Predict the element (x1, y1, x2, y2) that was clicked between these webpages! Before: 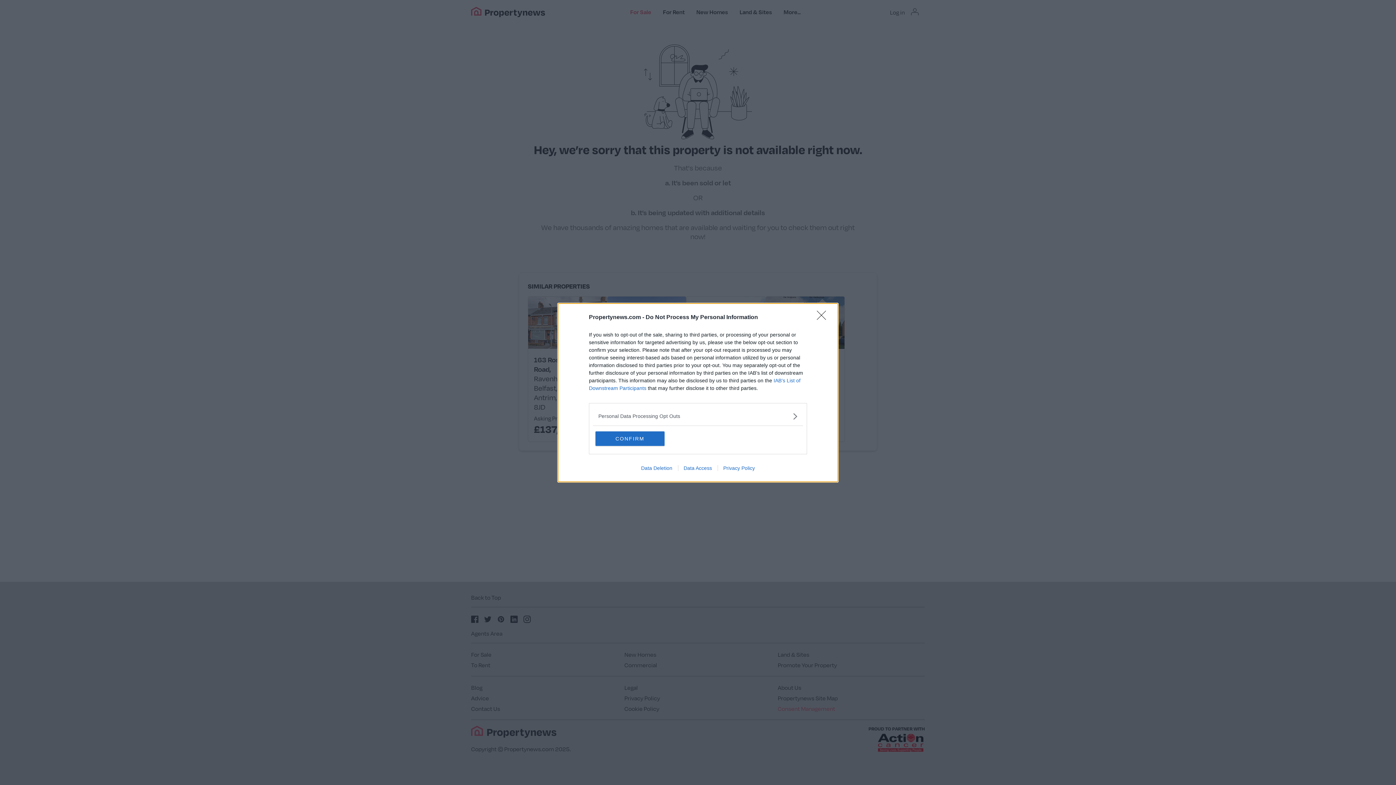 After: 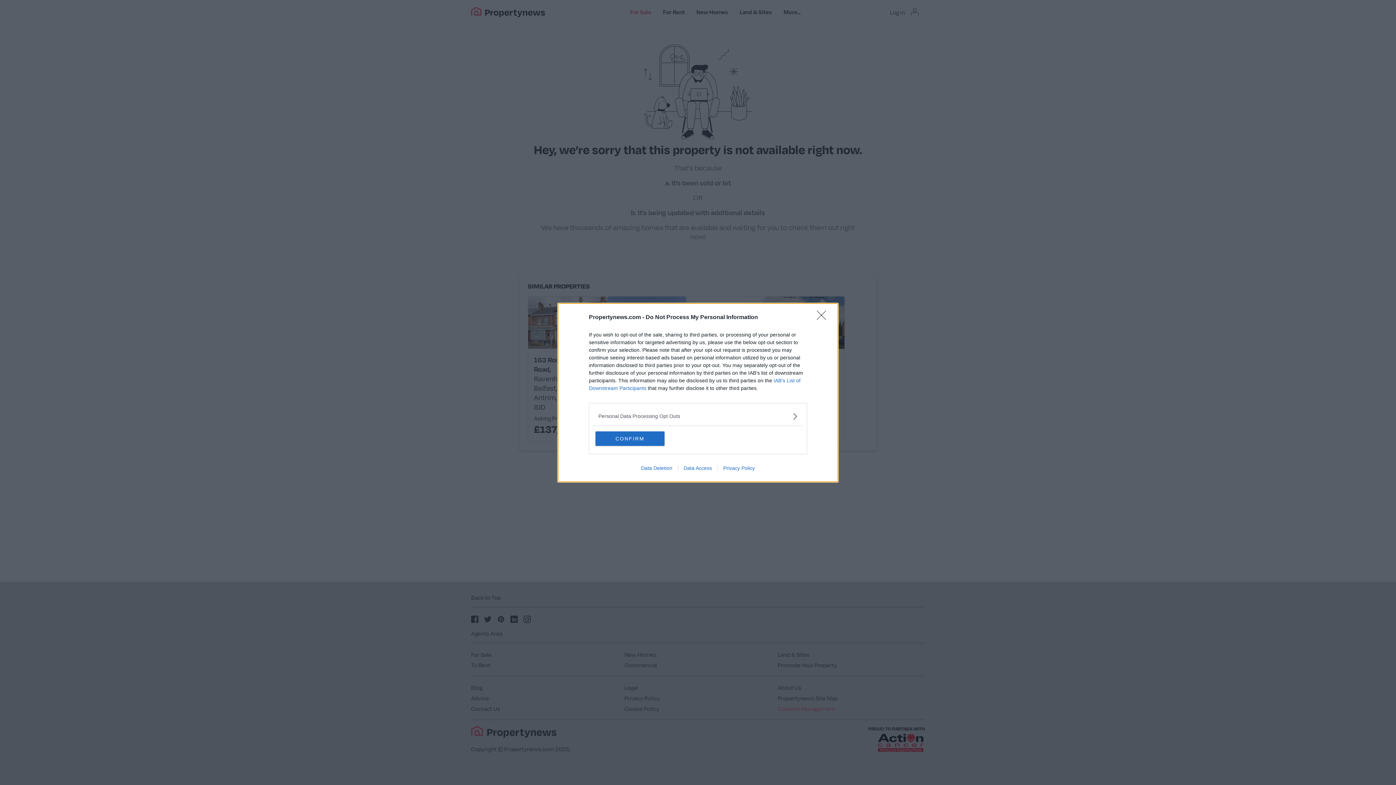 Action: label: Data Deletion bbox: (635, 465, 678, 471)